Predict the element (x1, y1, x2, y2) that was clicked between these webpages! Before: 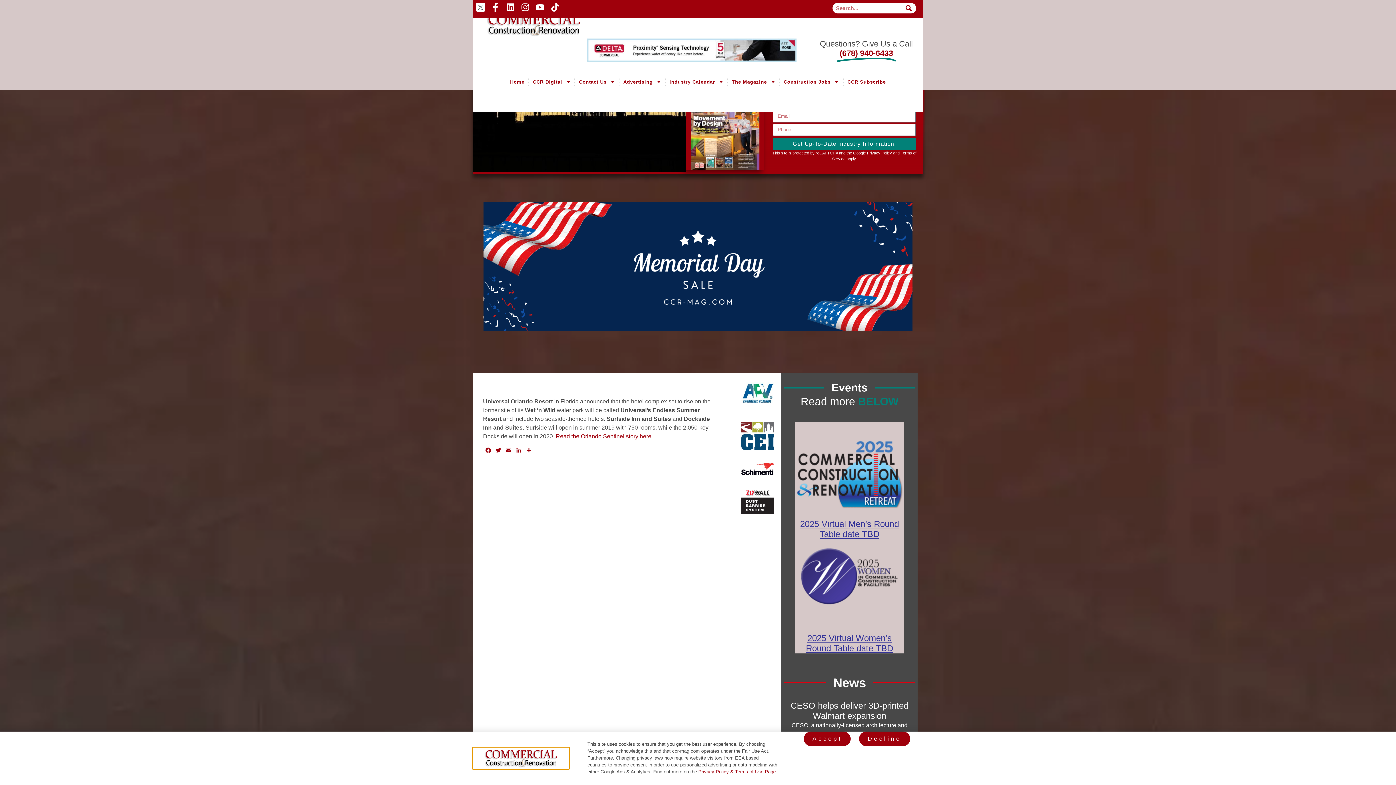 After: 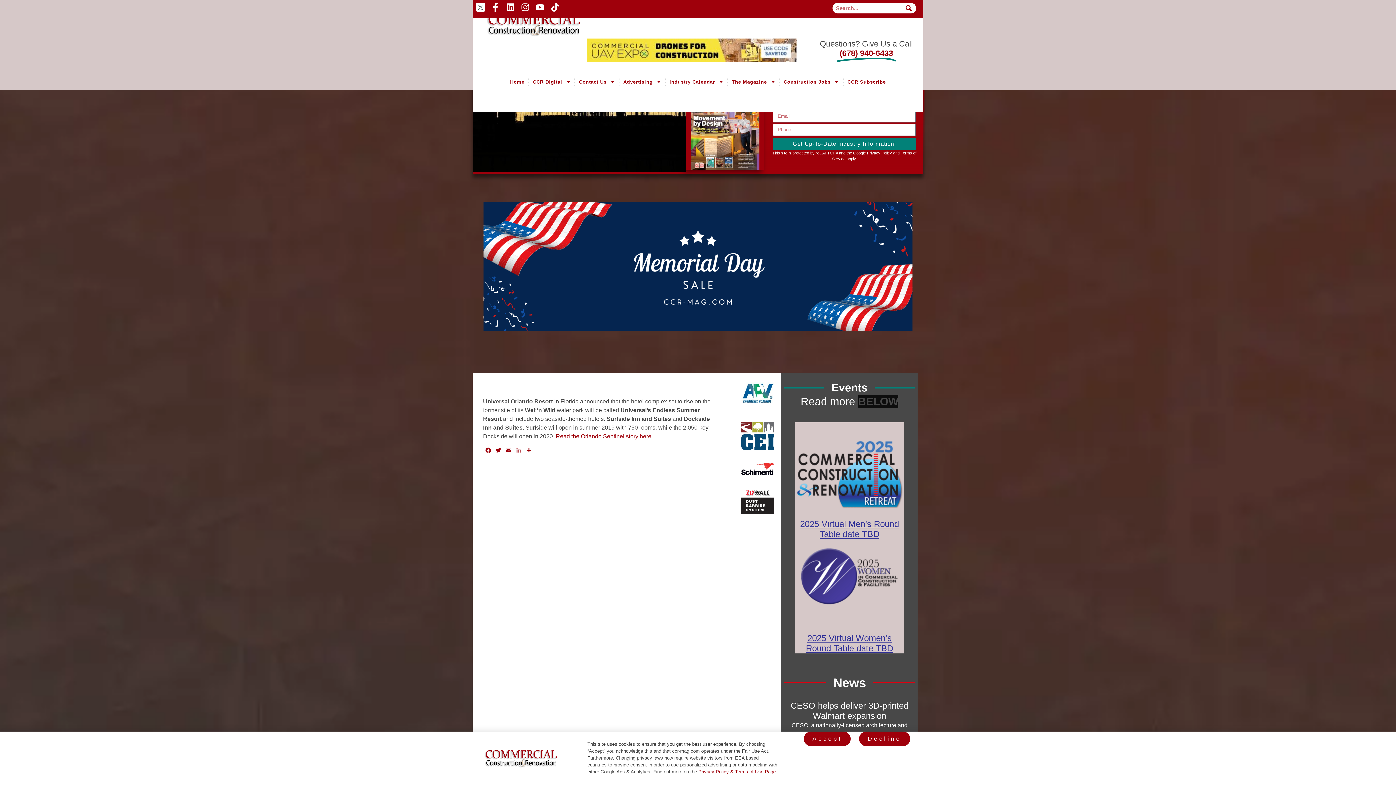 Action: bbox: (513, 446, 523, 455) label: LinkedIn